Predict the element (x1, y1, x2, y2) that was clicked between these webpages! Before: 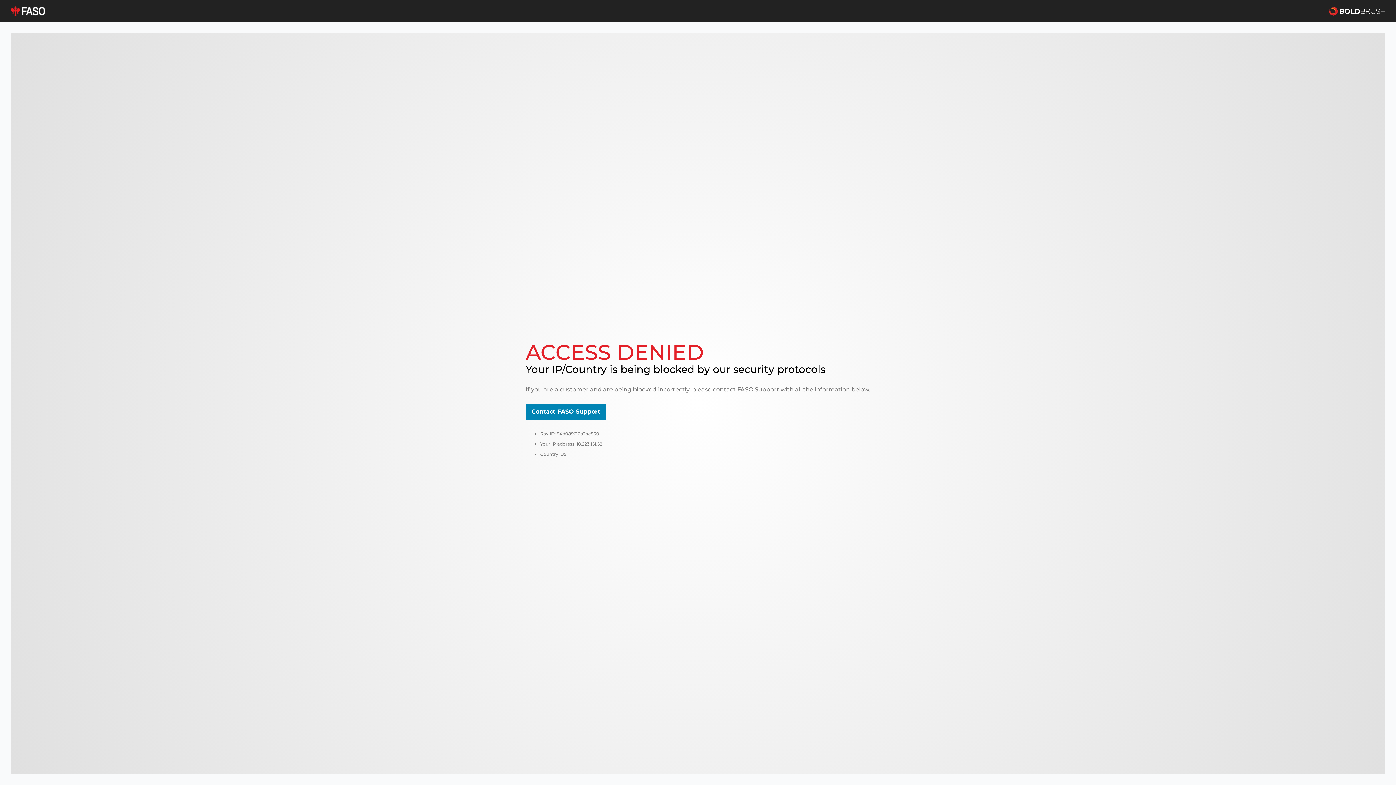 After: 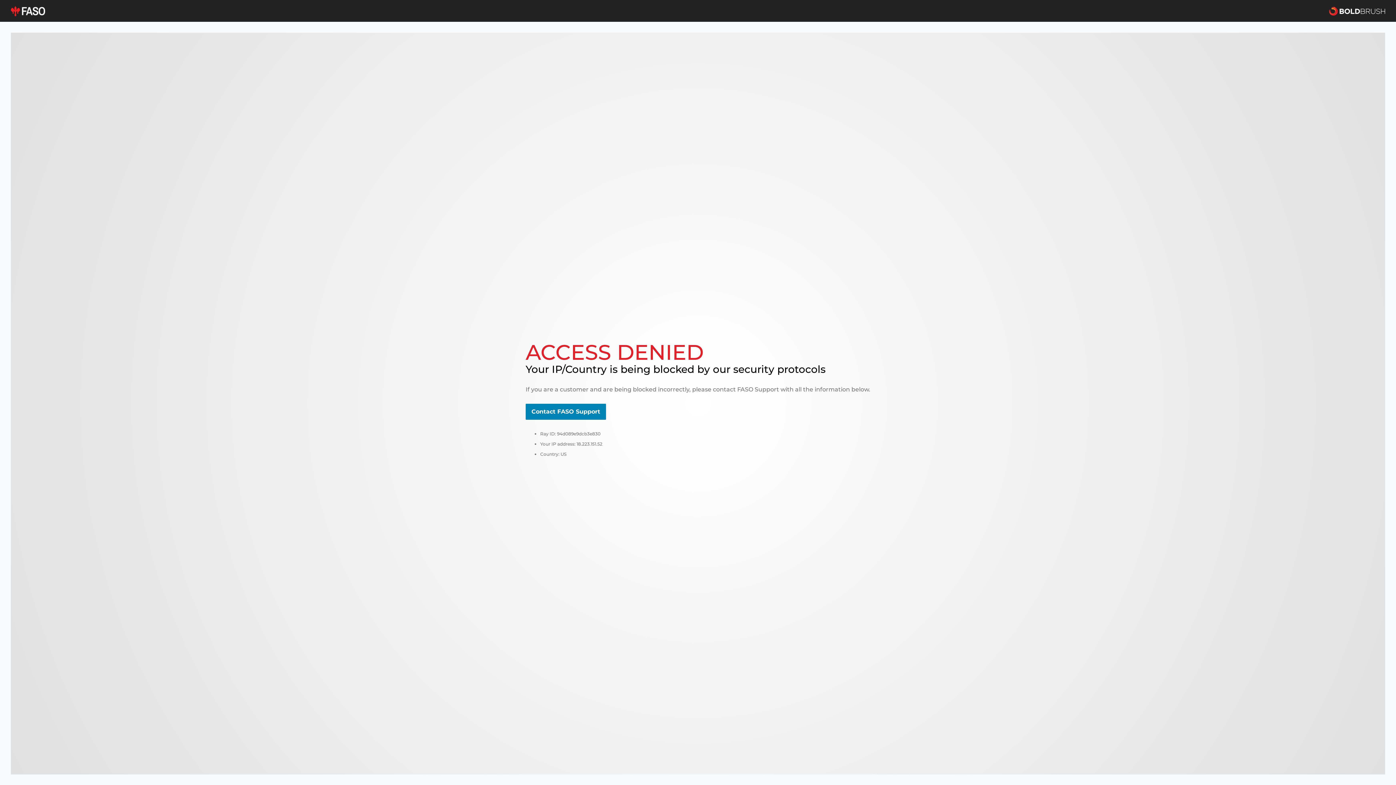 Action: bbox: (10, 5, 45, 16)